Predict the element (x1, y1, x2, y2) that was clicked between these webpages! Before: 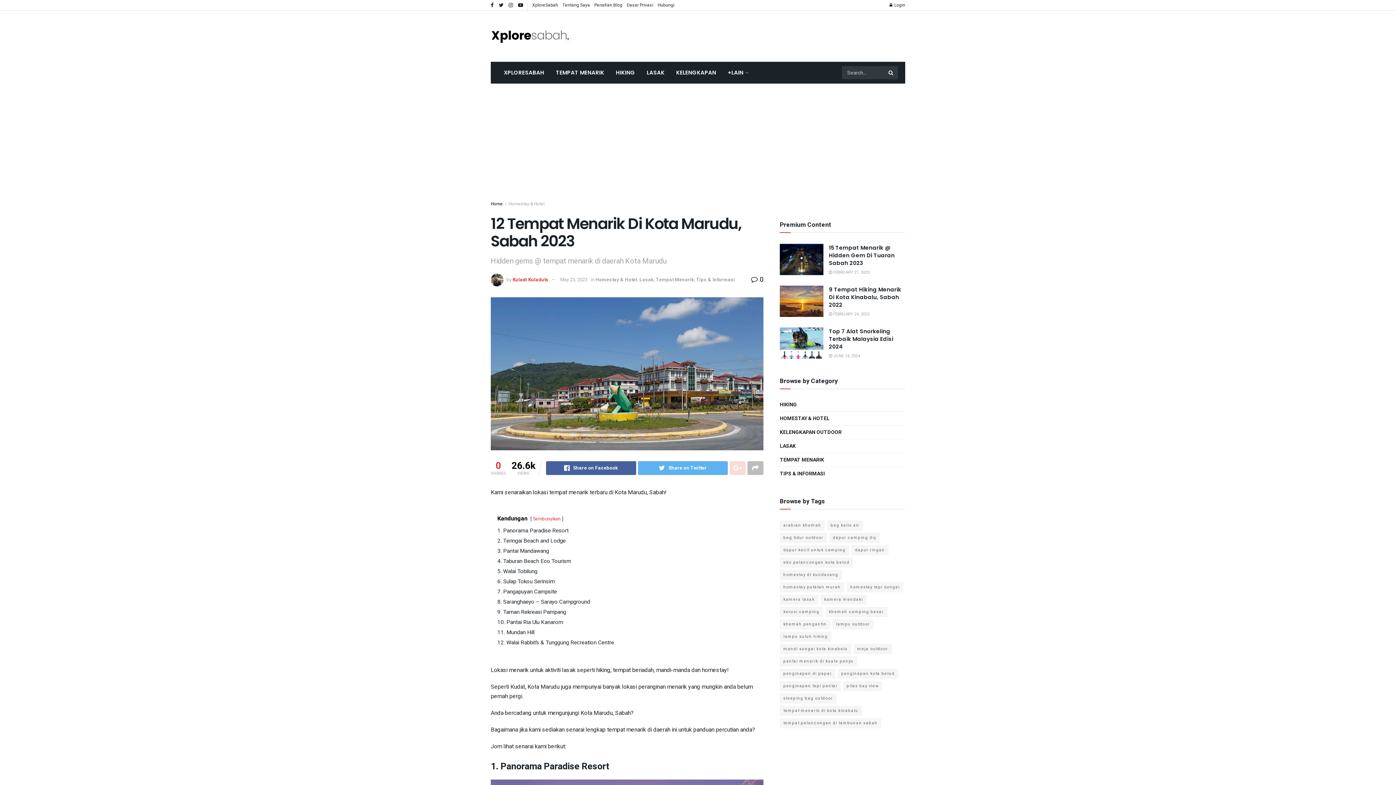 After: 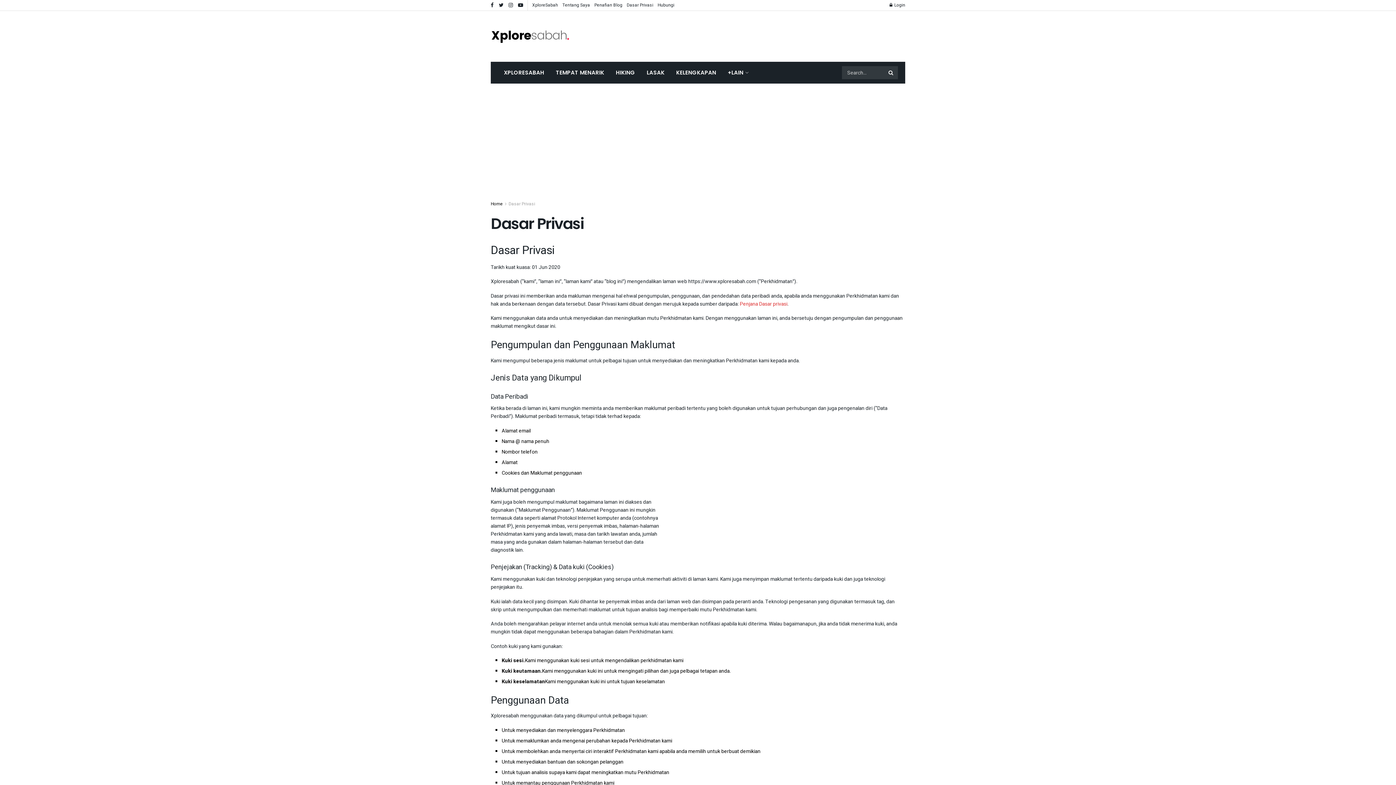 Action: label: Dasar Privasi bbox: (626, 0, 653, 10)